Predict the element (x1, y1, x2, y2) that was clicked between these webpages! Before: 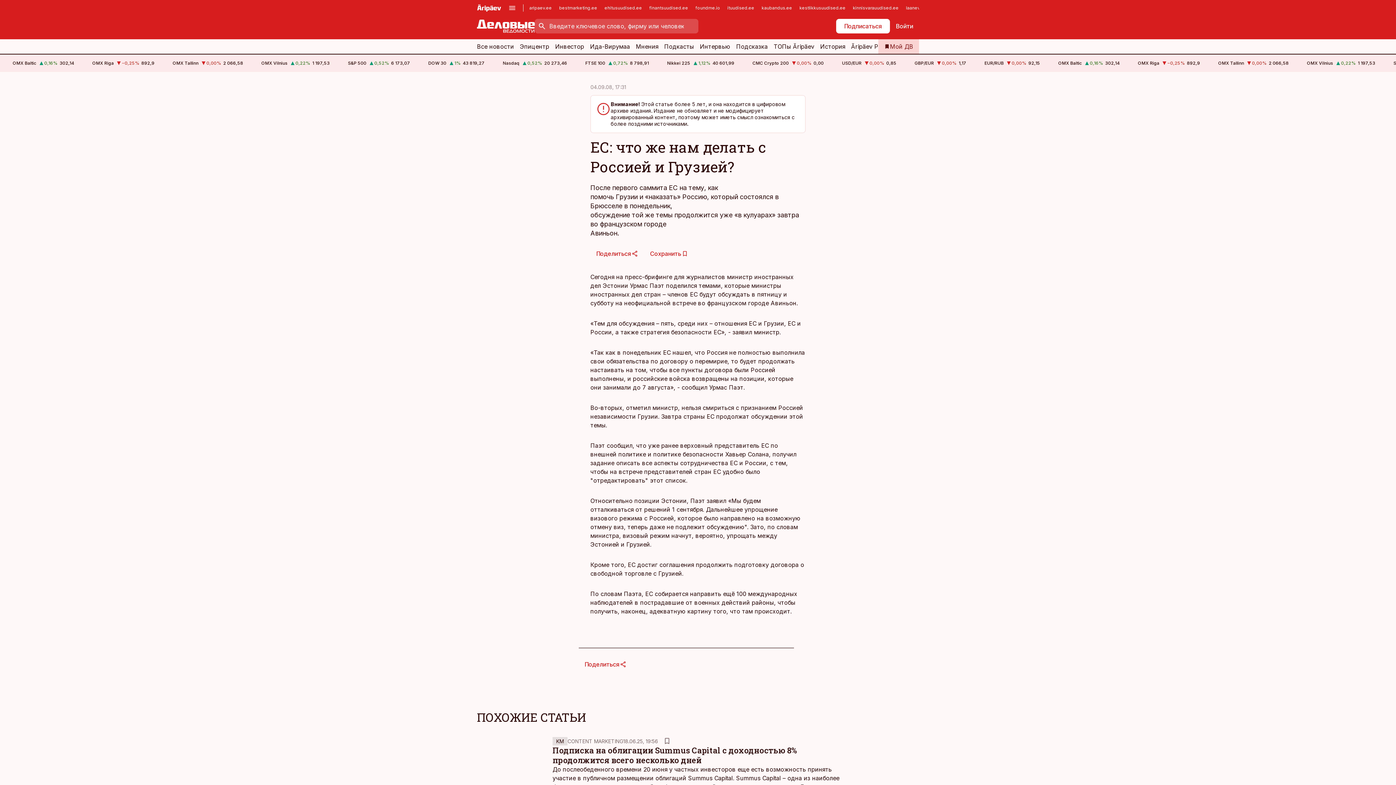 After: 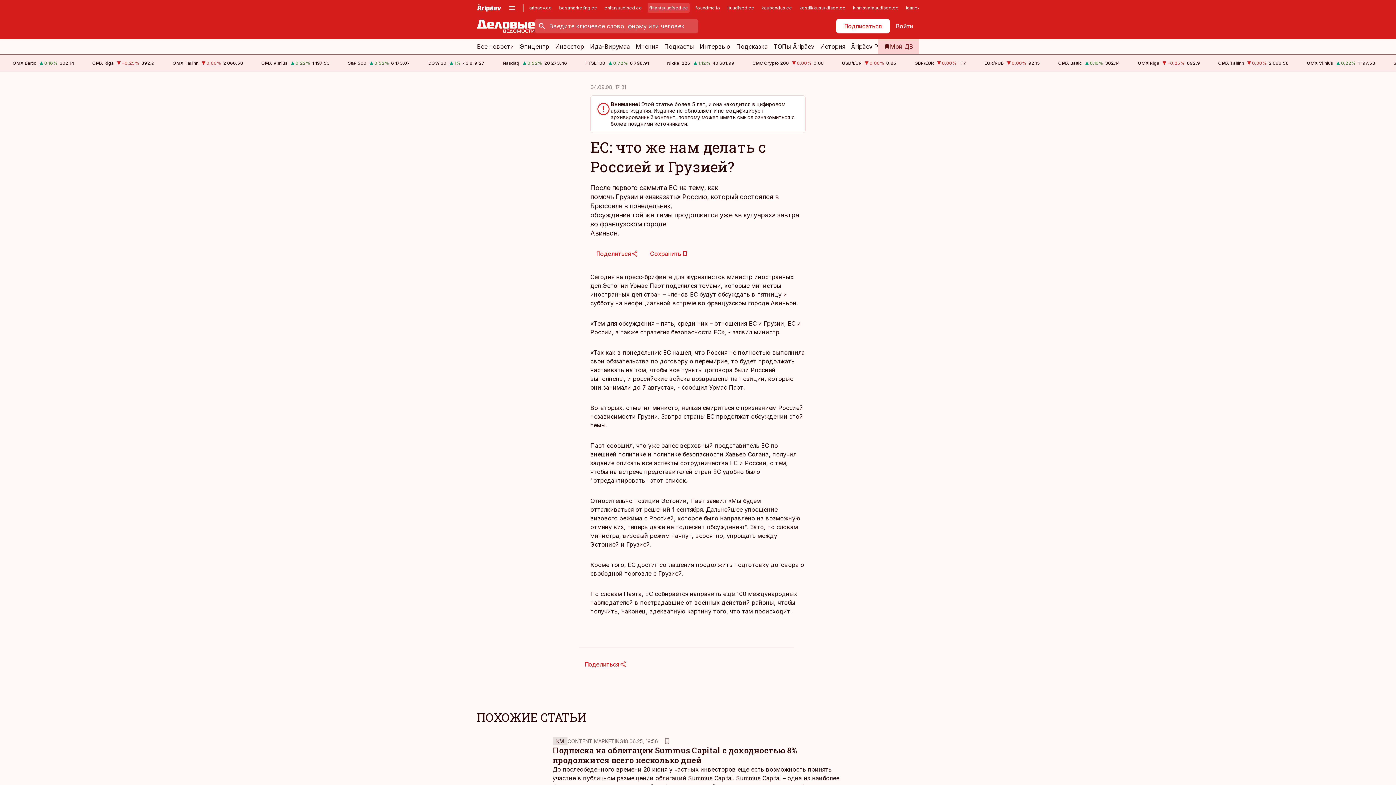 Action: bbox: (648, 2, 689, 12) label: finantsuudised.ee